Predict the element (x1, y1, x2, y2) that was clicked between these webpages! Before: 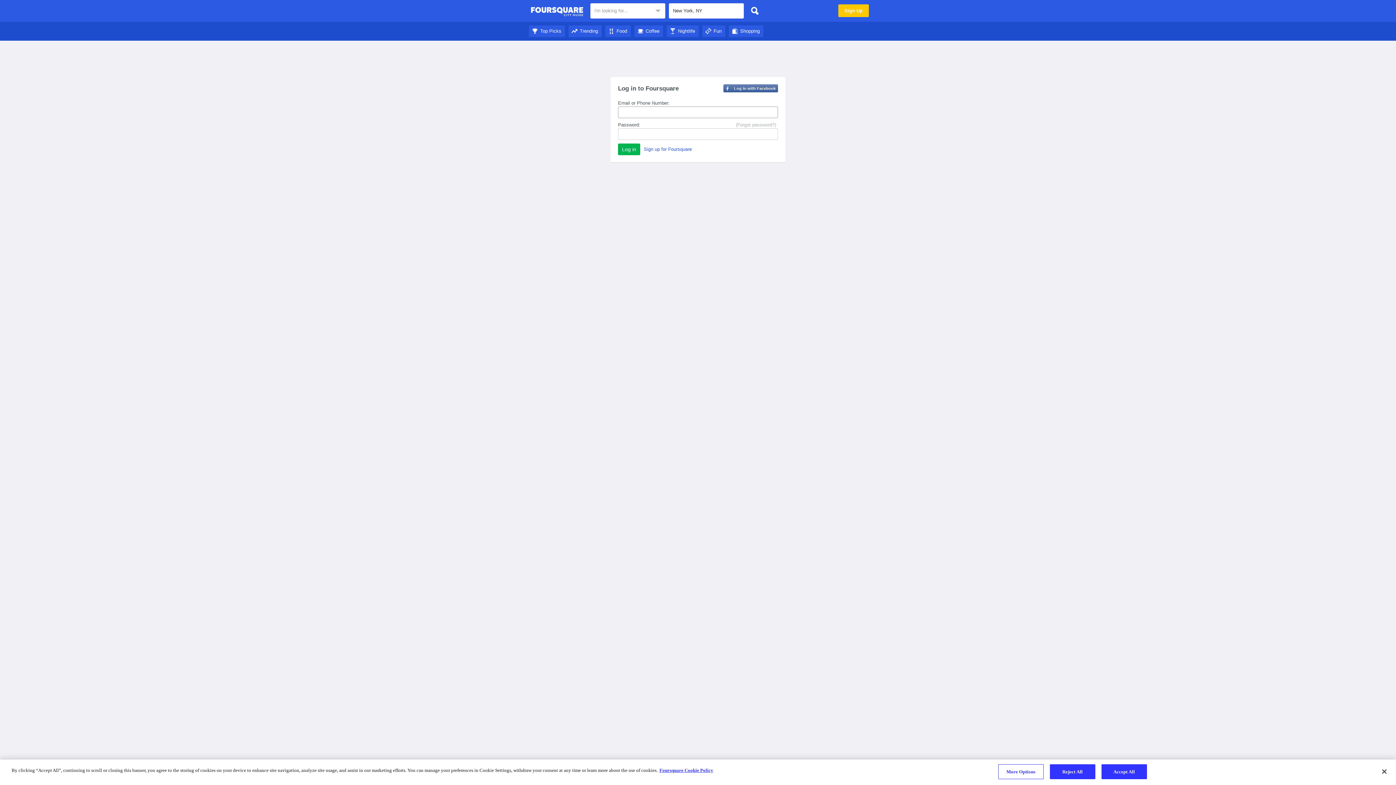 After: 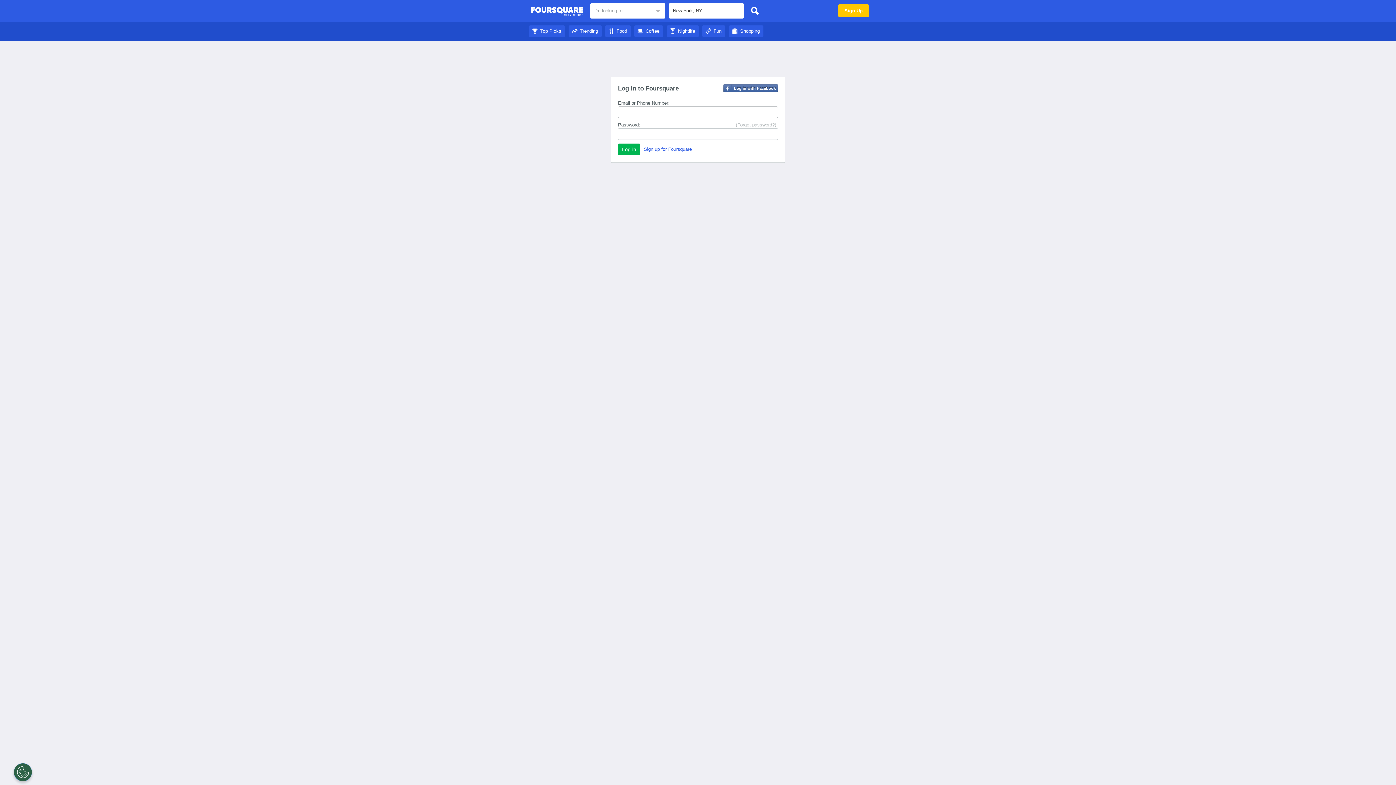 Action: bbox: (634, 28, 663, 33) label: Coffee